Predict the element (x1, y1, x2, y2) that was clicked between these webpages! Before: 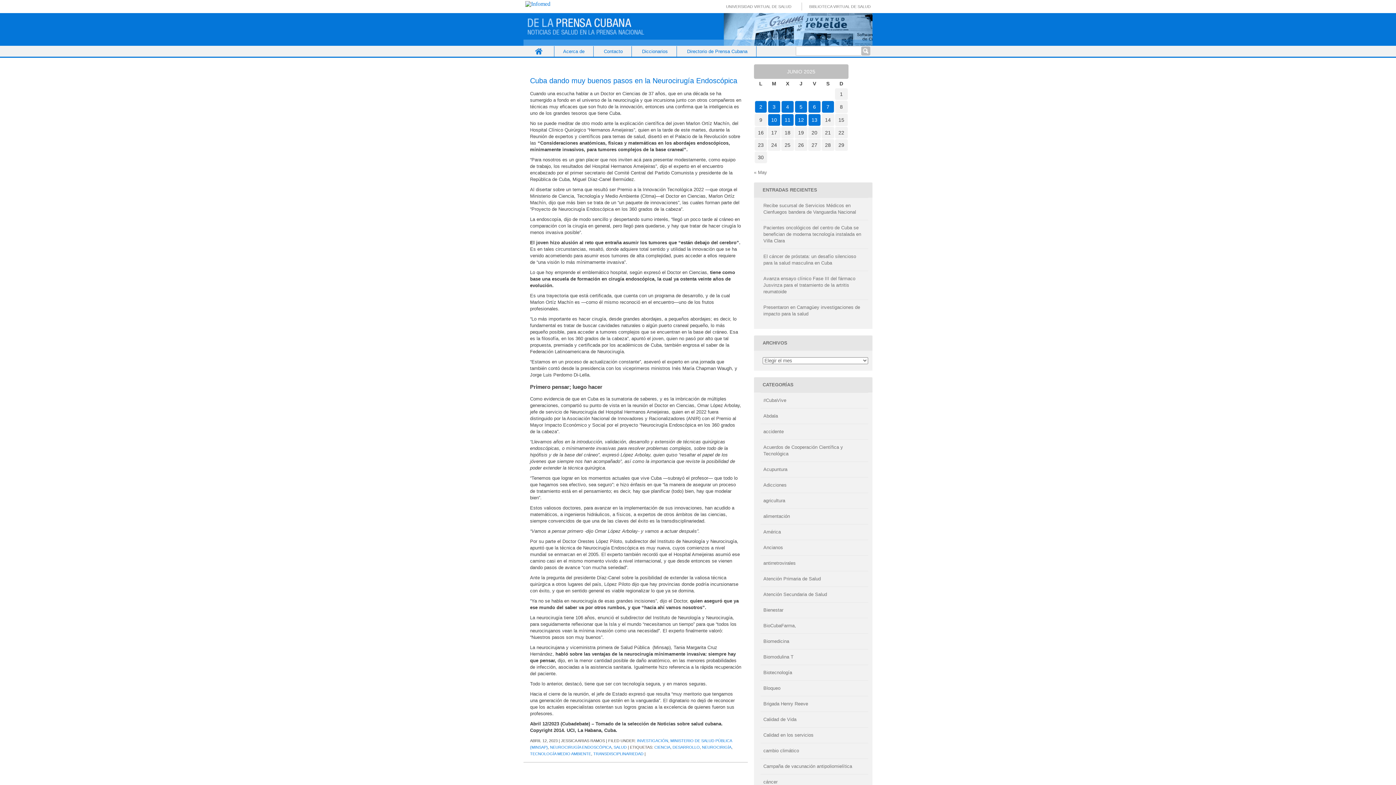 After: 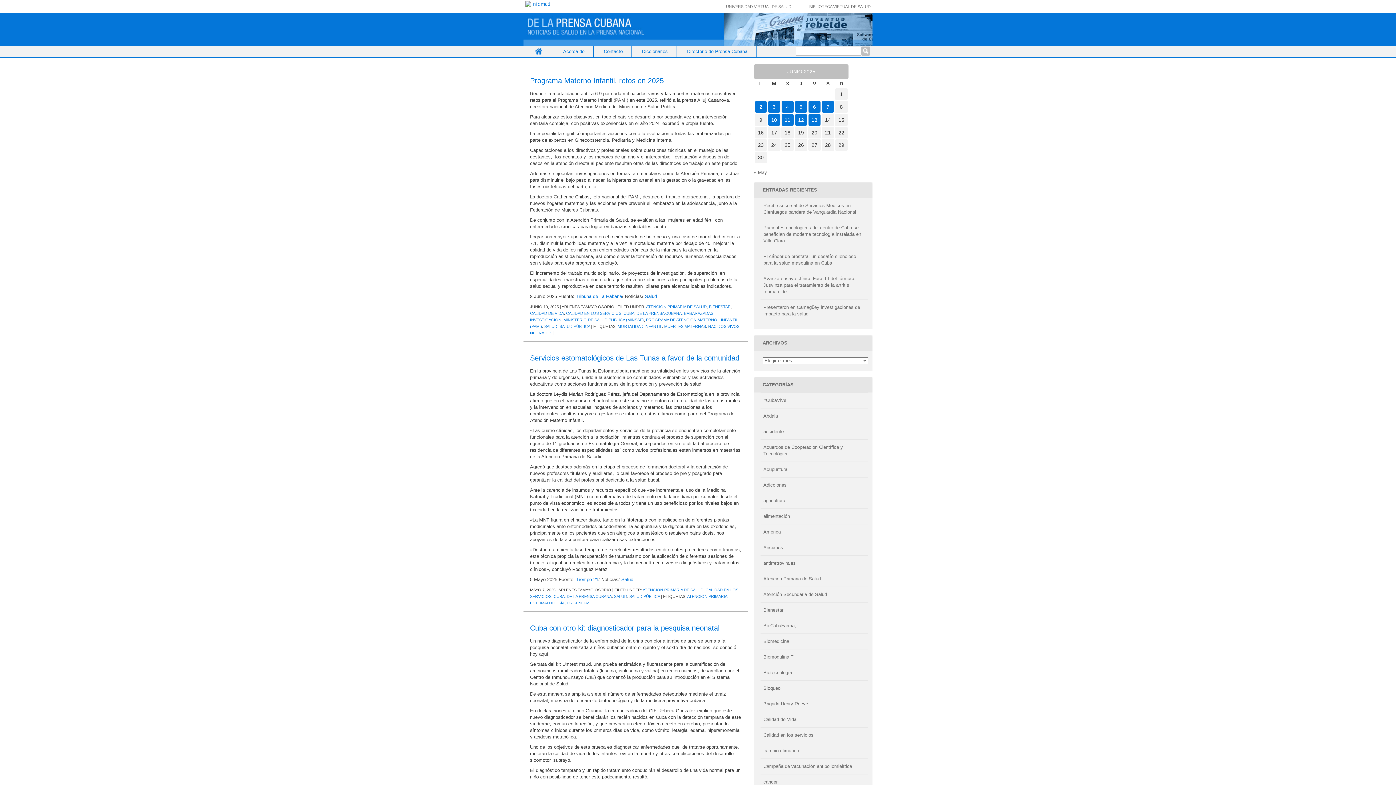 Action: label: Atención Primaria de Salud bbox: (763, 576, 821, 581)